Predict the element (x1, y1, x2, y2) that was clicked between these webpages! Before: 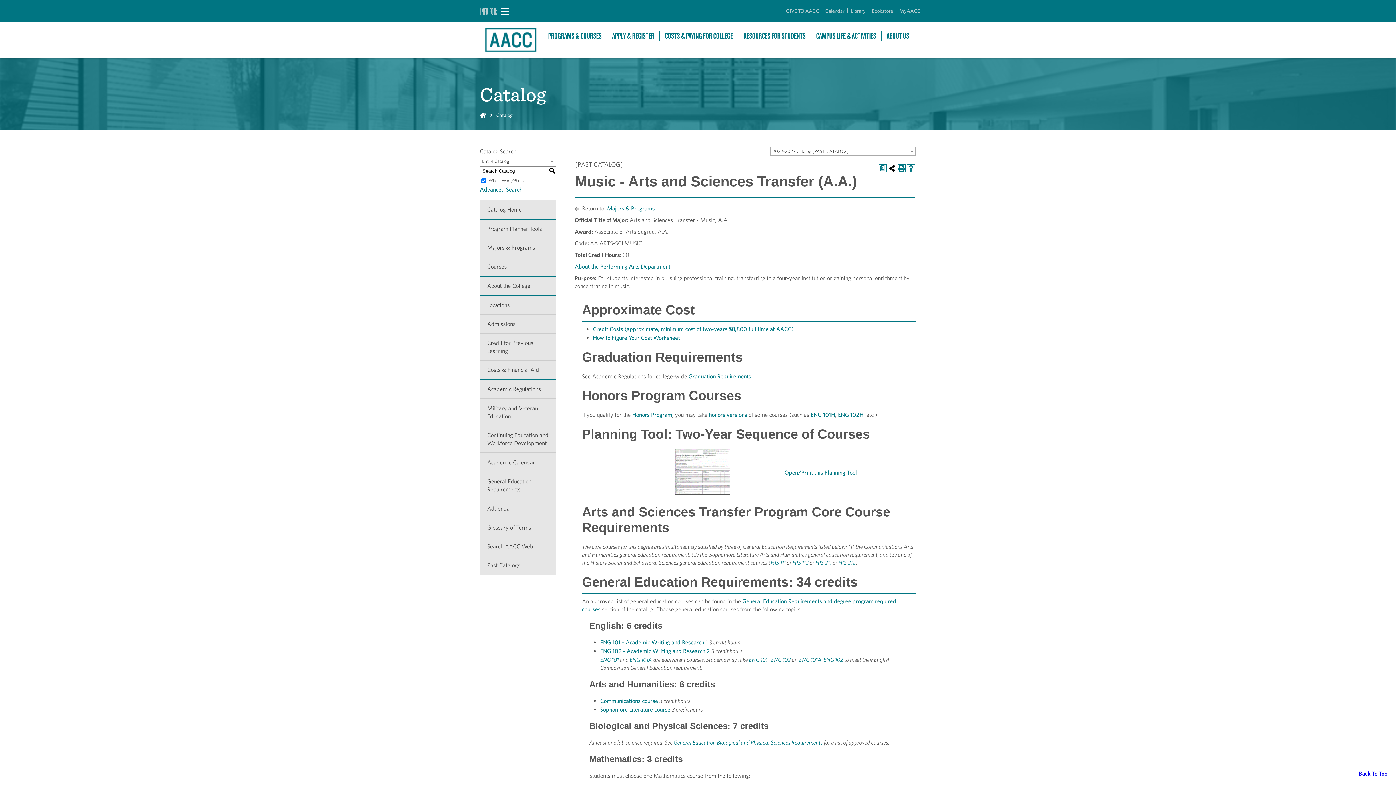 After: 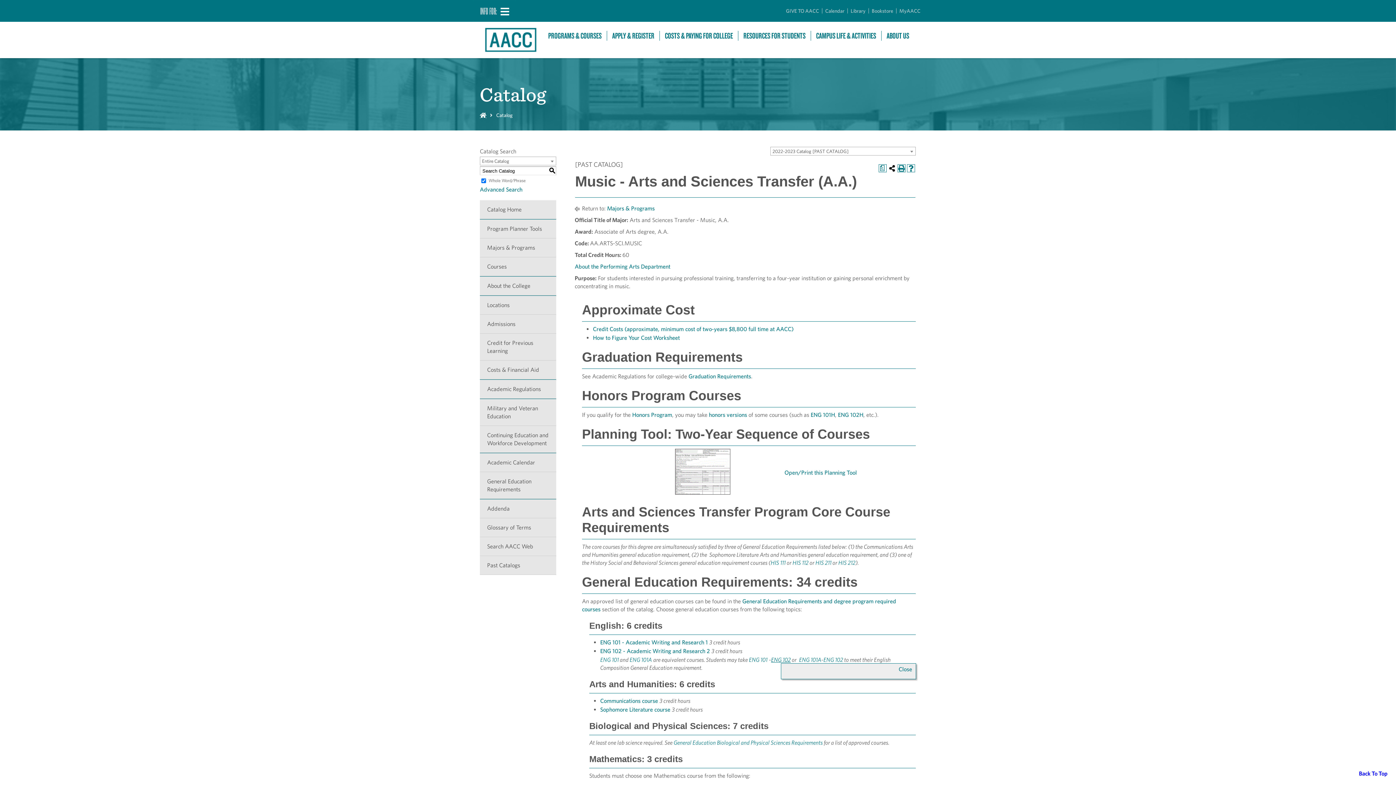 Action: label: ENG 102 bbox: (771, 656, 790, 663)